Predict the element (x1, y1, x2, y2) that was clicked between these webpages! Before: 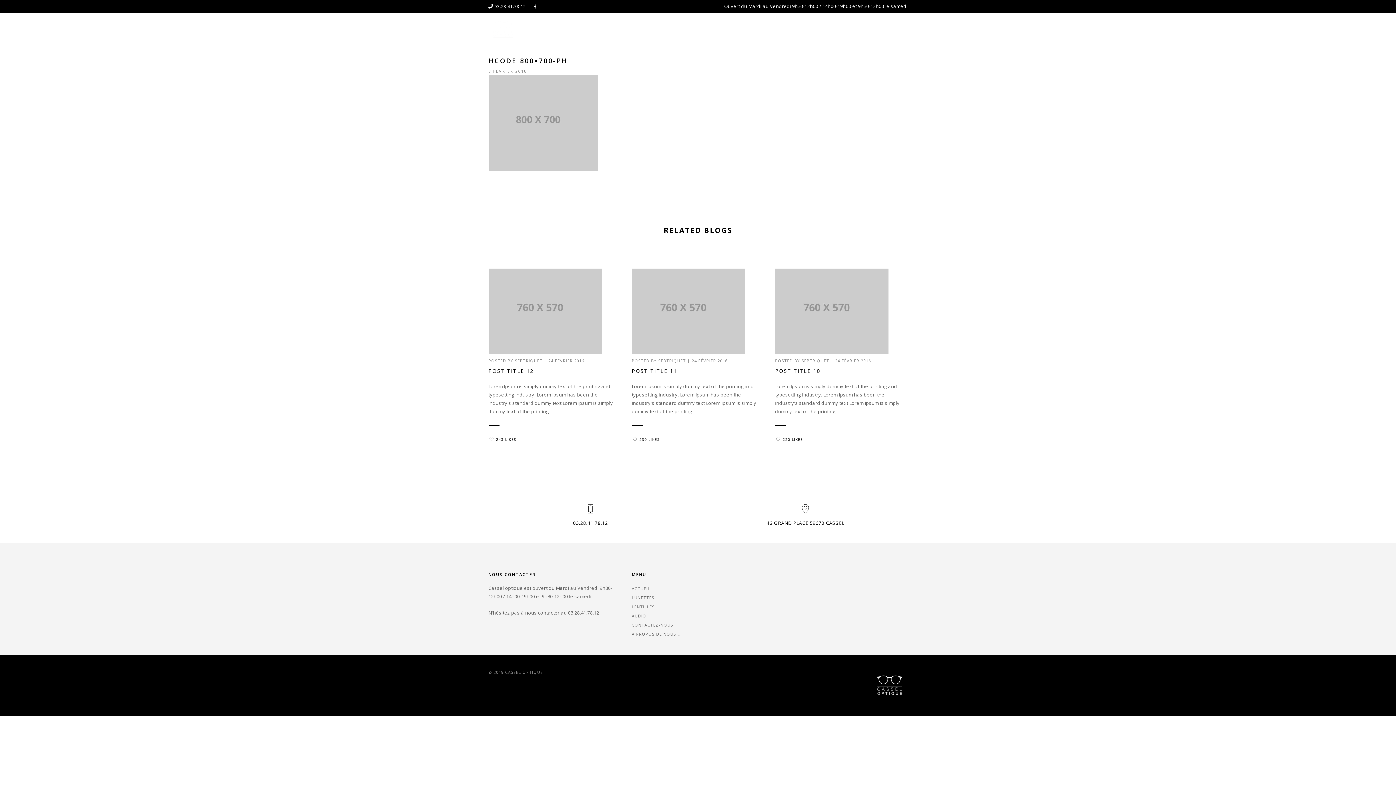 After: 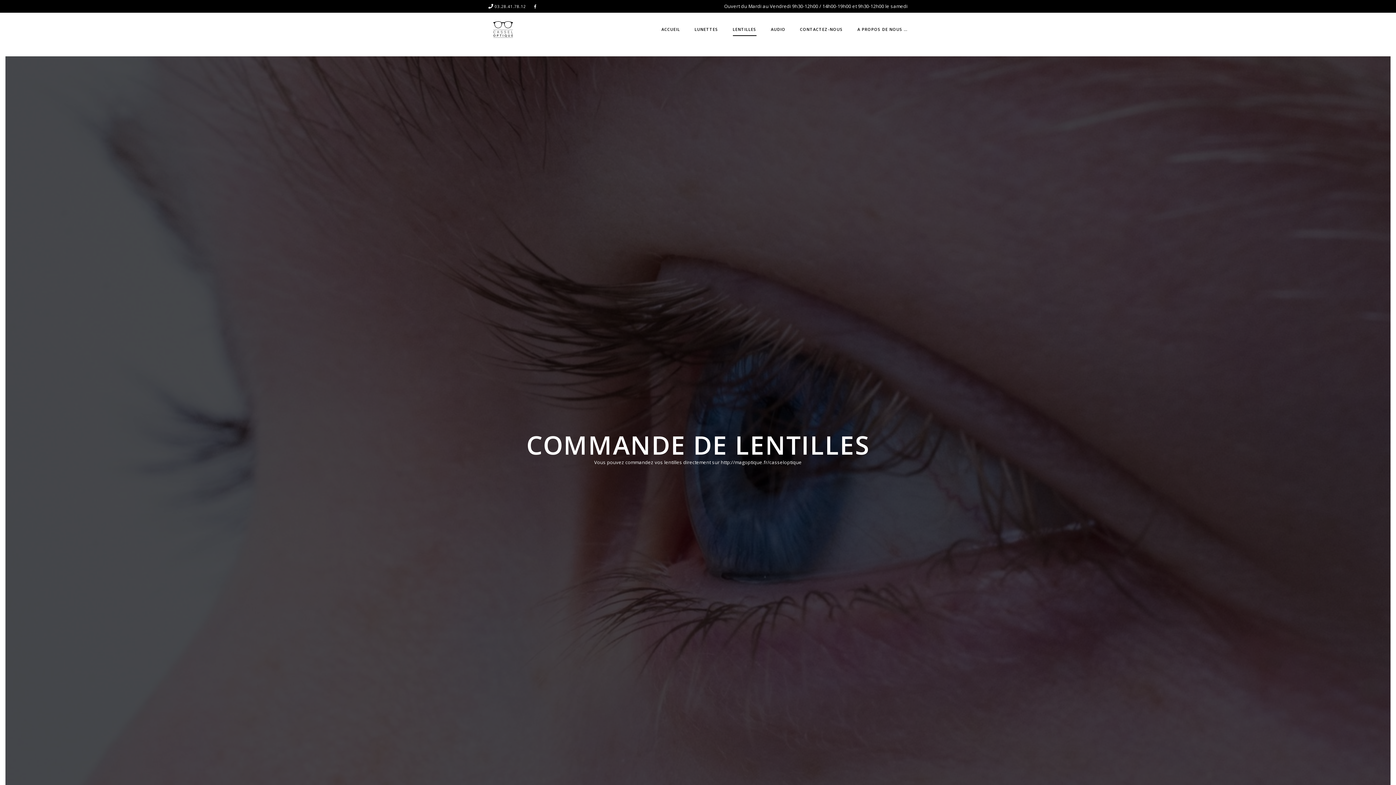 Action: bbox: (631, 604, 654, 609) label: LENTILLES